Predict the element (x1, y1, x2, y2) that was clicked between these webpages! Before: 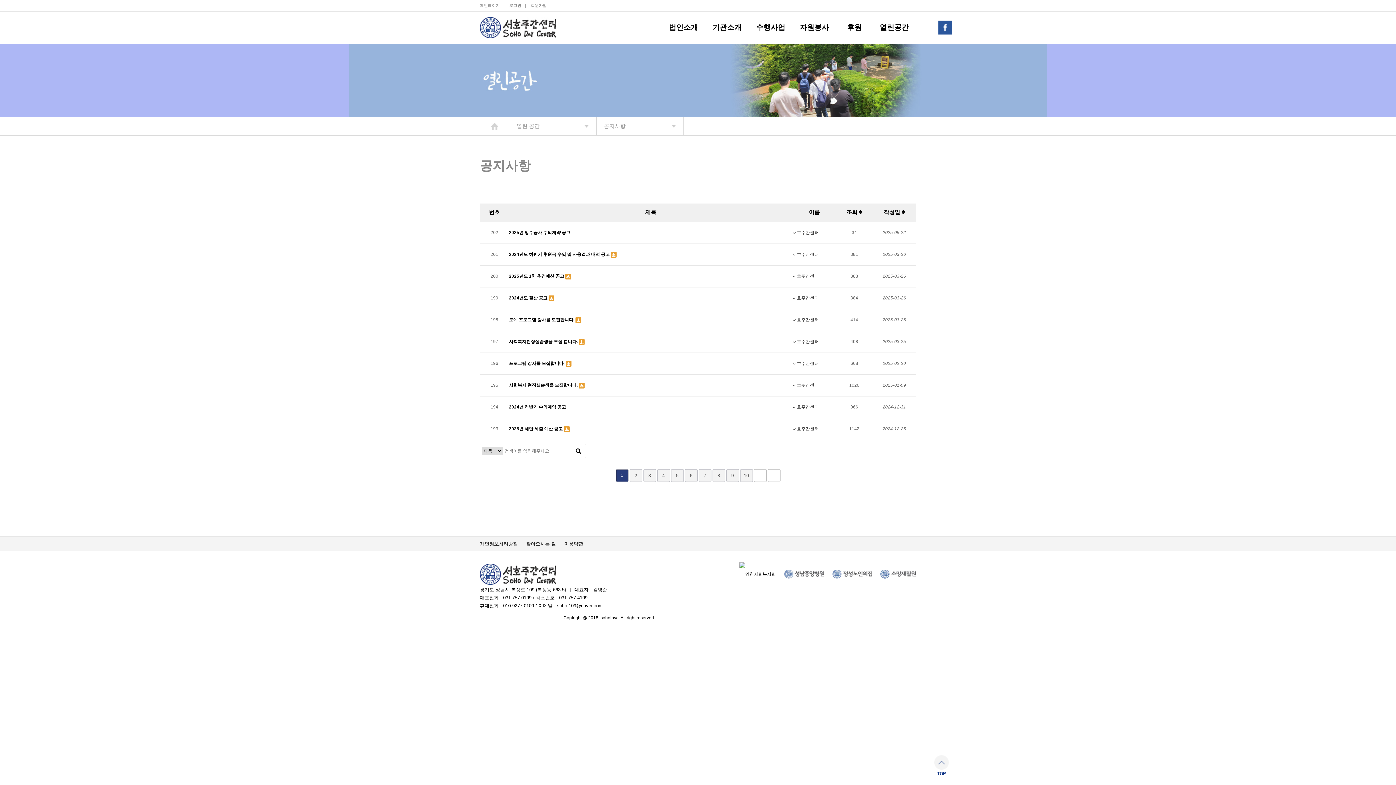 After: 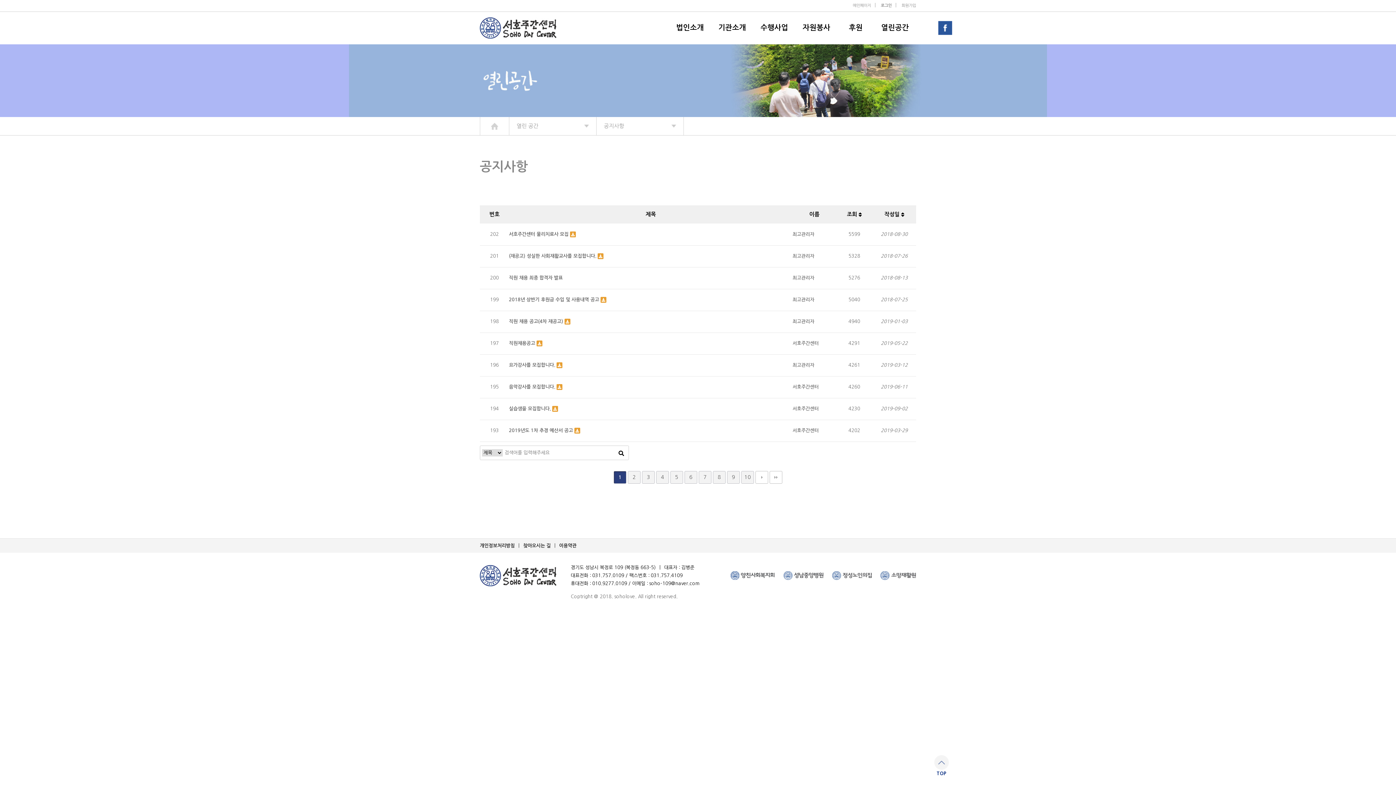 Action: bbox: (846, 209, 862, 215) label: 조회 